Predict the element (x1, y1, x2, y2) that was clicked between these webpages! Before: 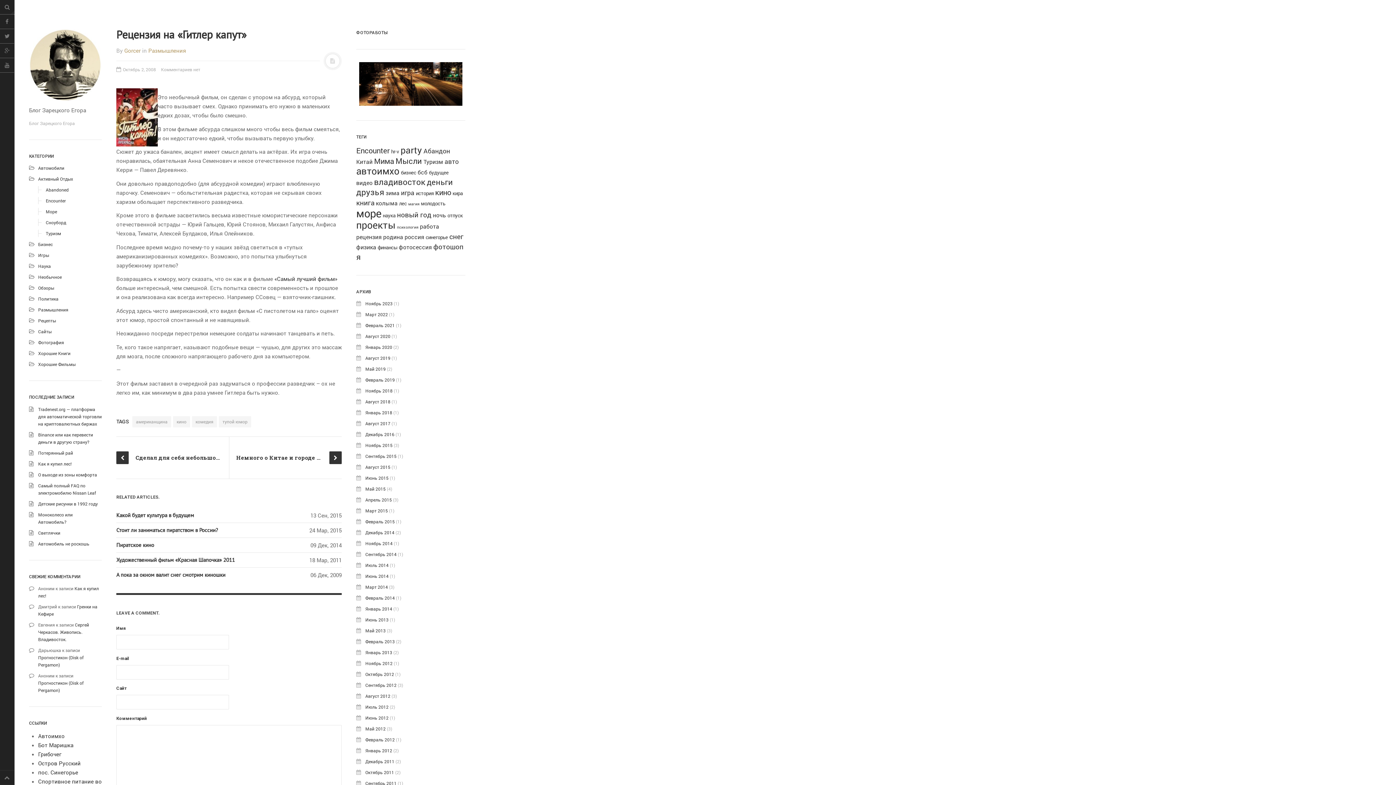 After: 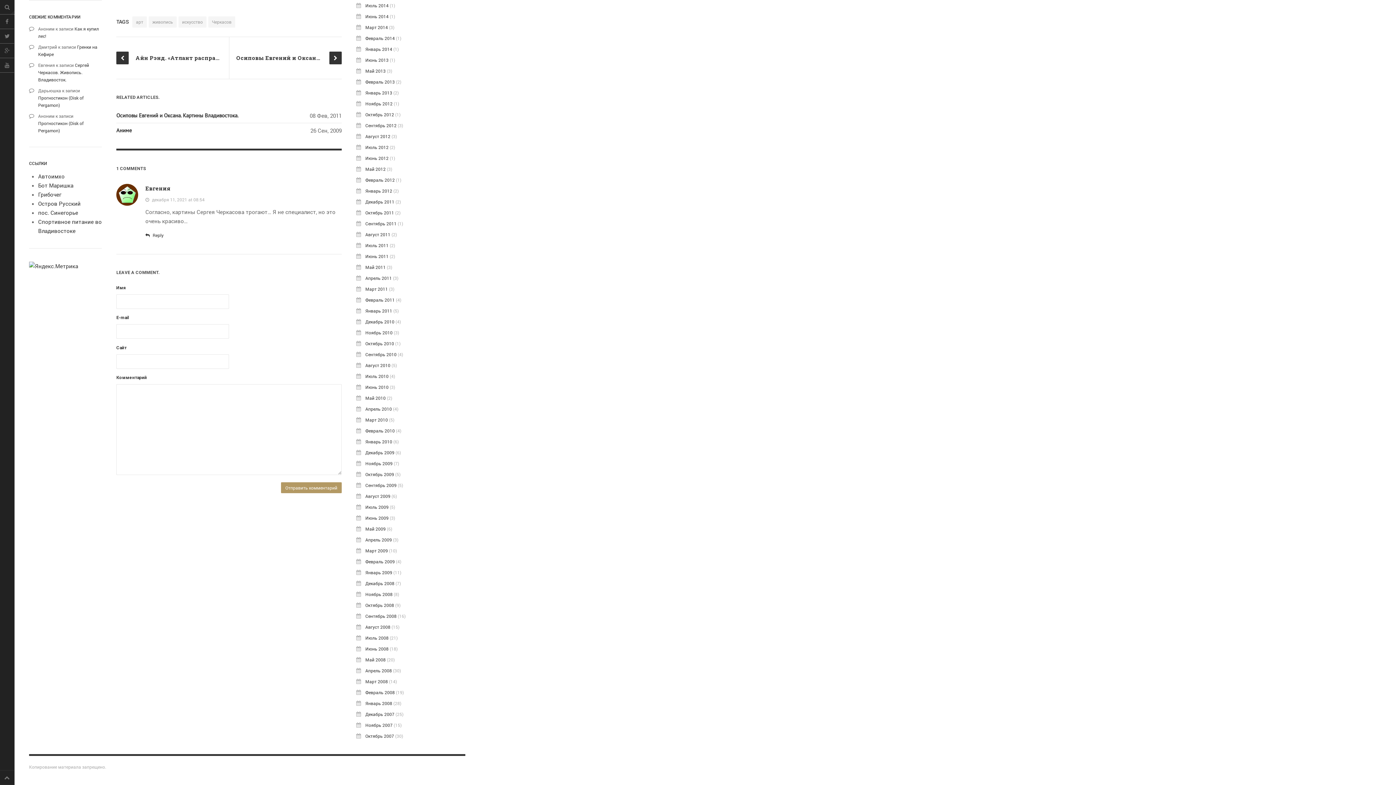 Action: bbox: (38, 622, 89, 642) label: Сергей Черкасов. Живопись. Владивосток.